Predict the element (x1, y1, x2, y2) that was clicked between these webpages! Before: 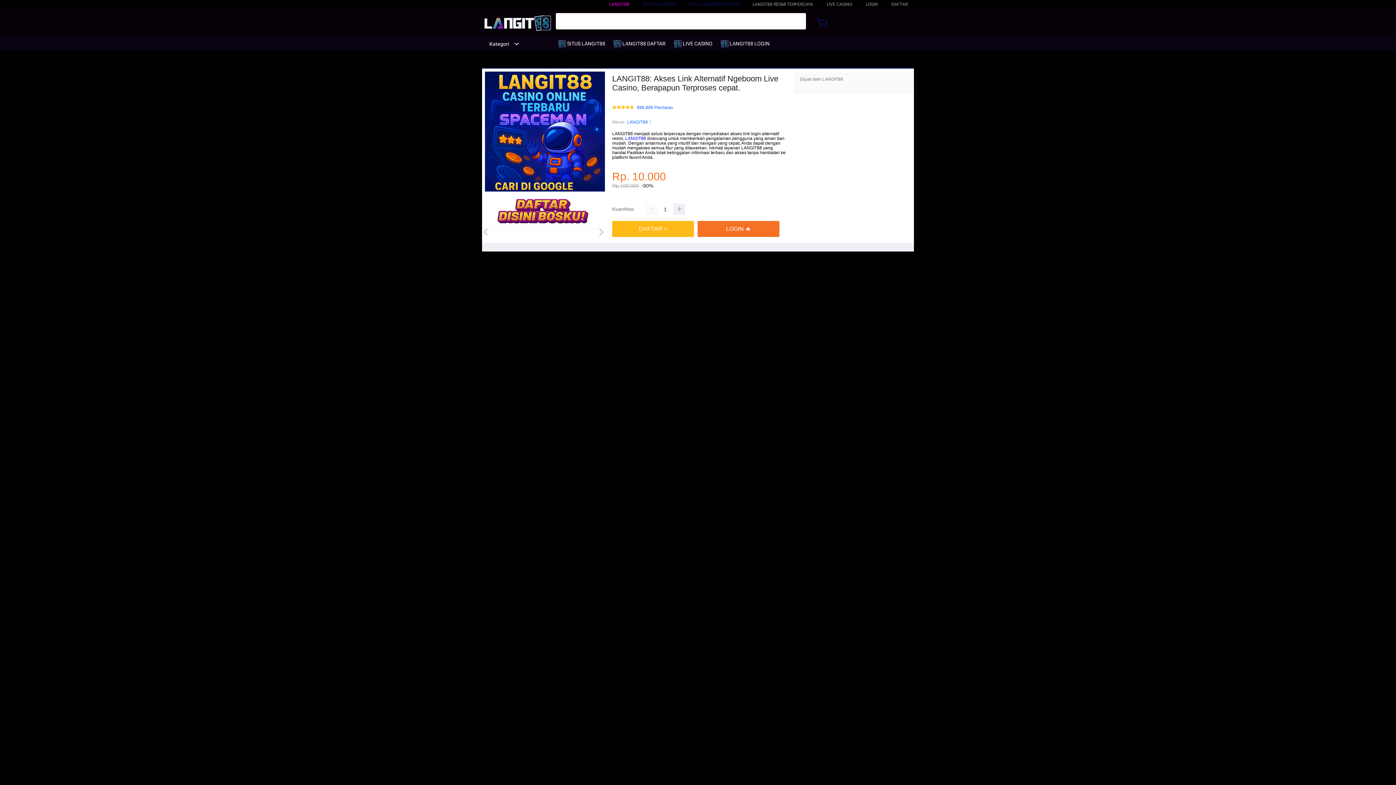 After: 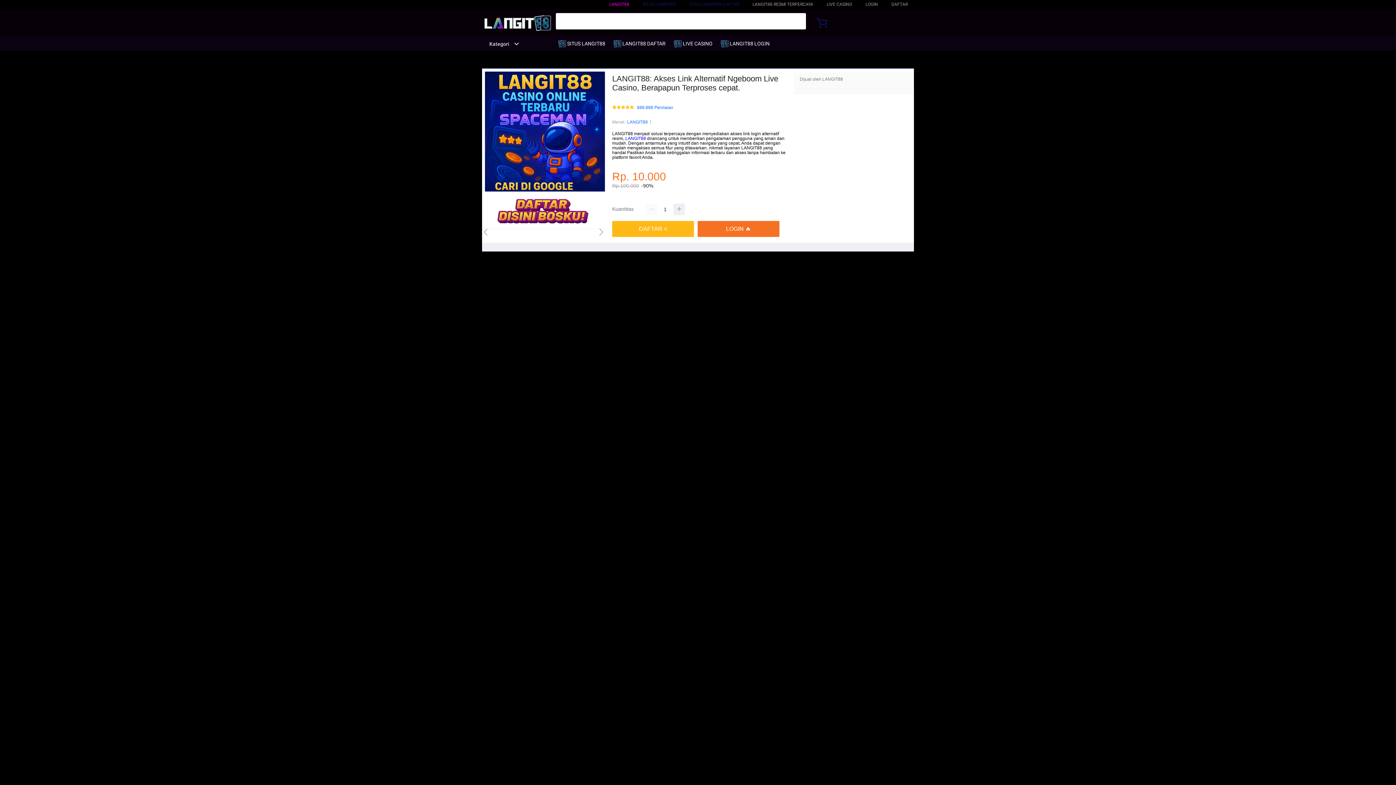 Action: label: LANGIT88 bbox: (627, 118, 648, 125)